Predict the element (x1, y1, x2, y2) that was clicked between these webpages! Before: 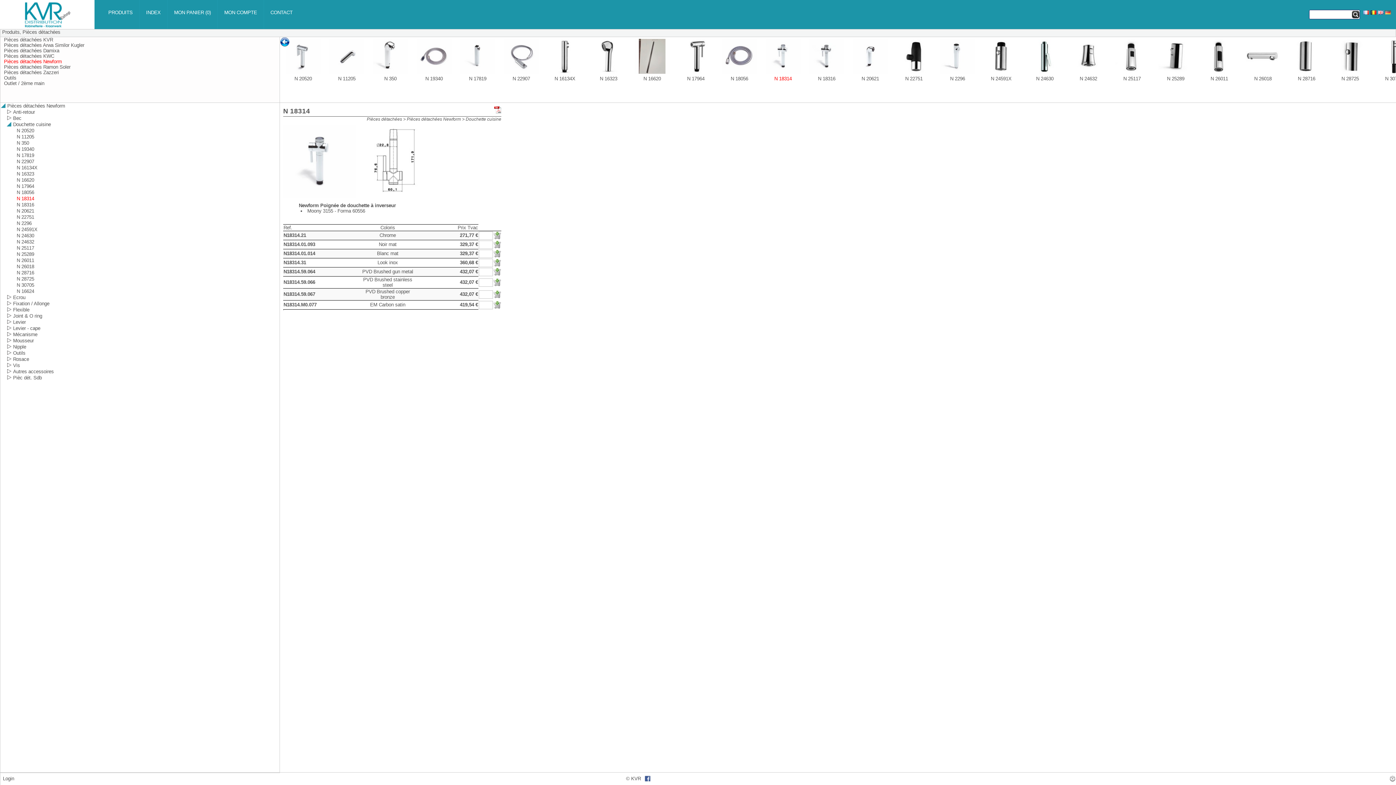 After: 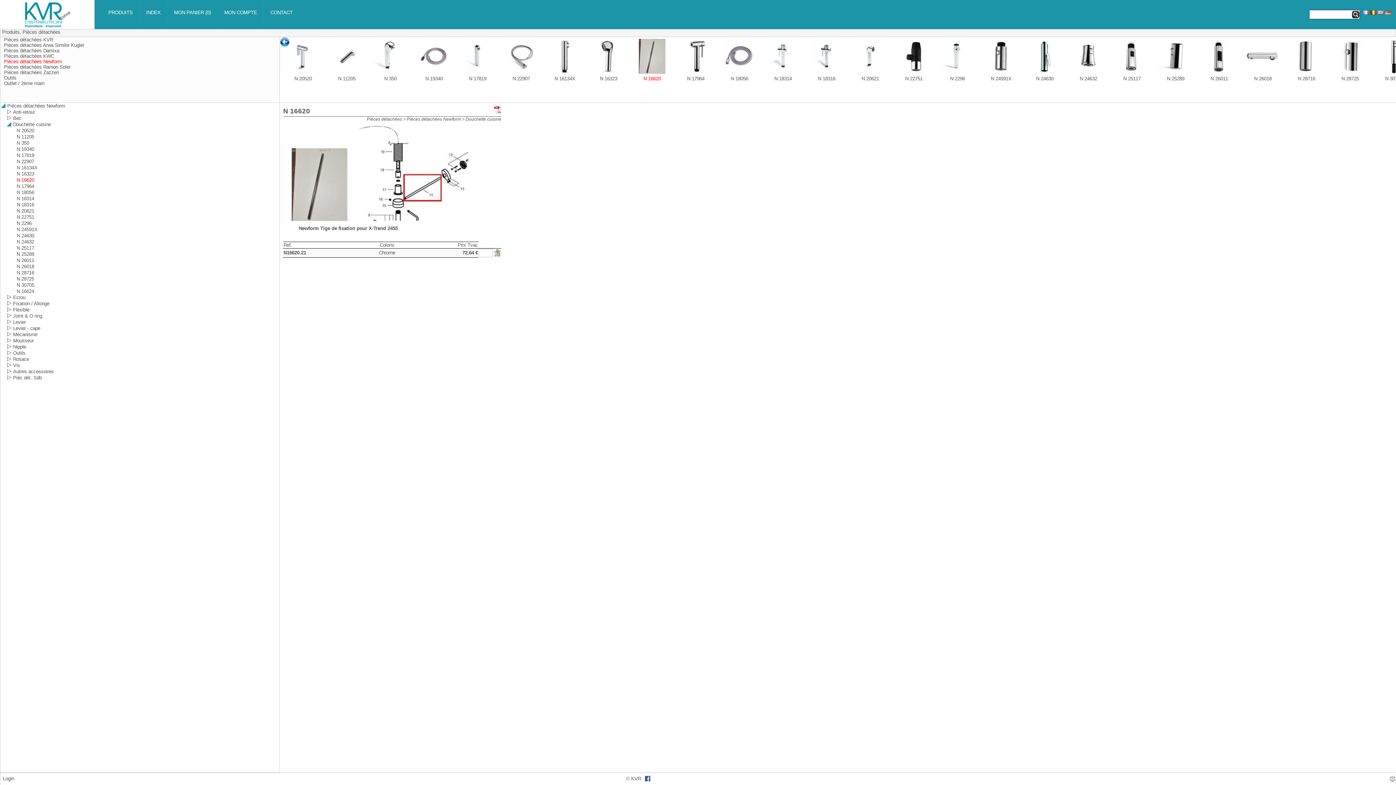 Action: bbox: (634, 69, 669, 74)